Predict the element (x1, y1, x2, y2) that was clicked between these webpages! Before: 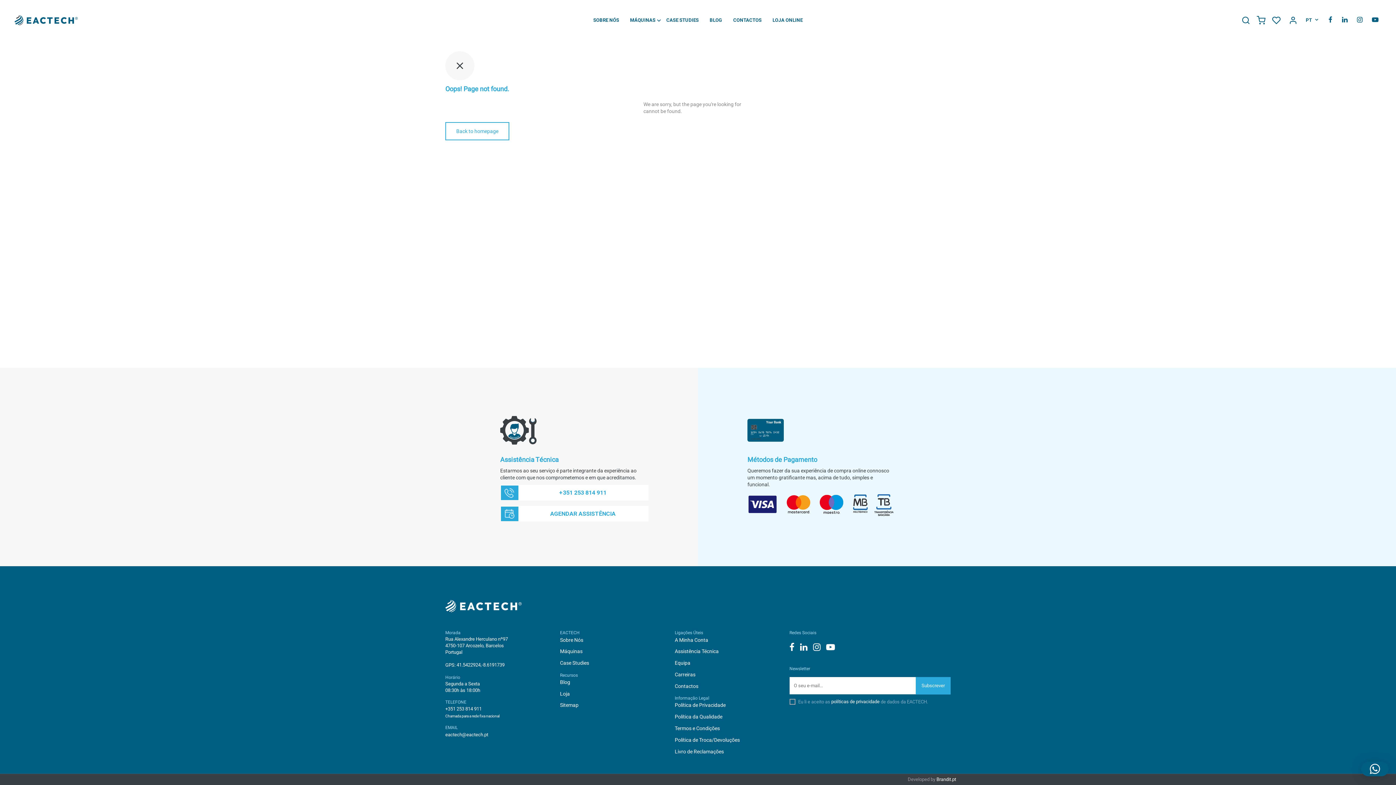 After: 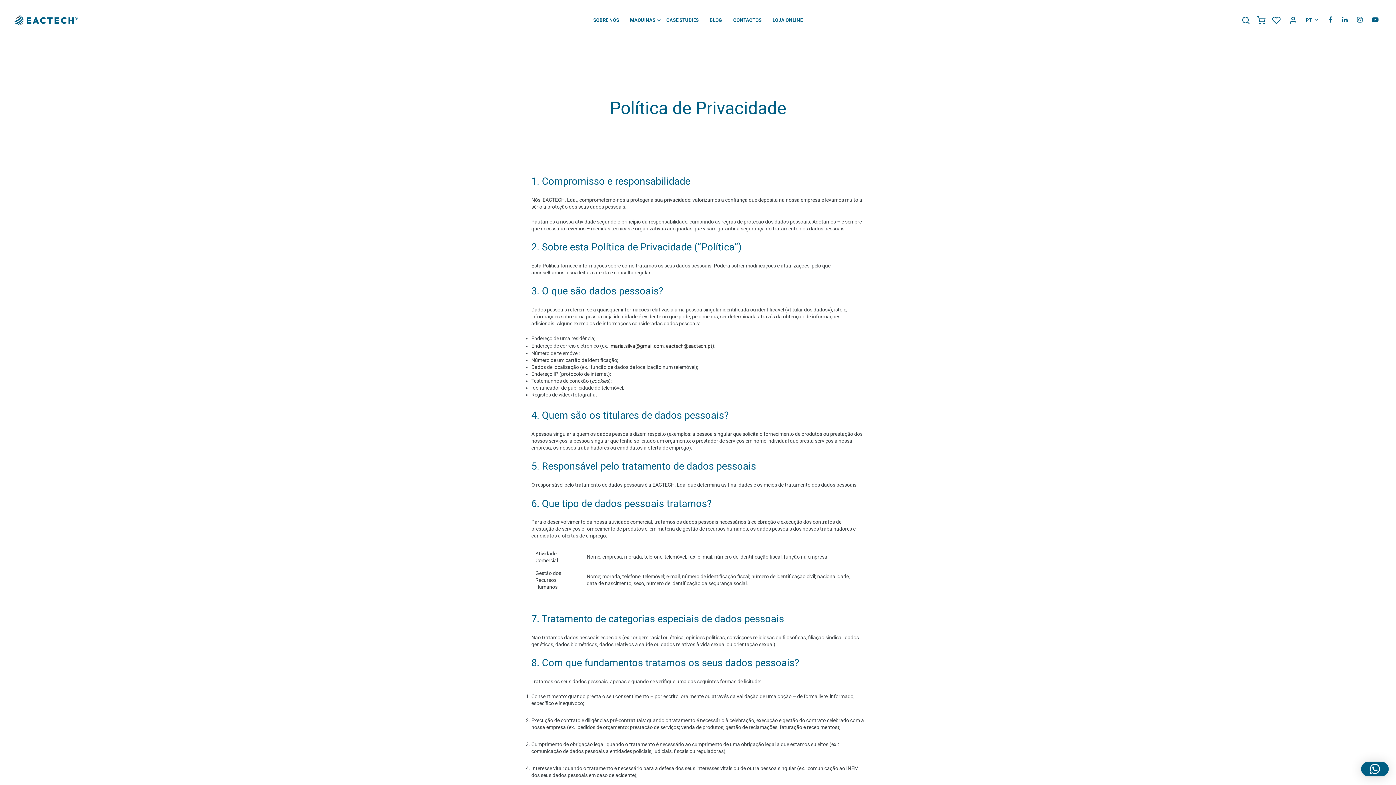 Action: label: Política de Privacidade bbox: (674, 701, 725, 709)